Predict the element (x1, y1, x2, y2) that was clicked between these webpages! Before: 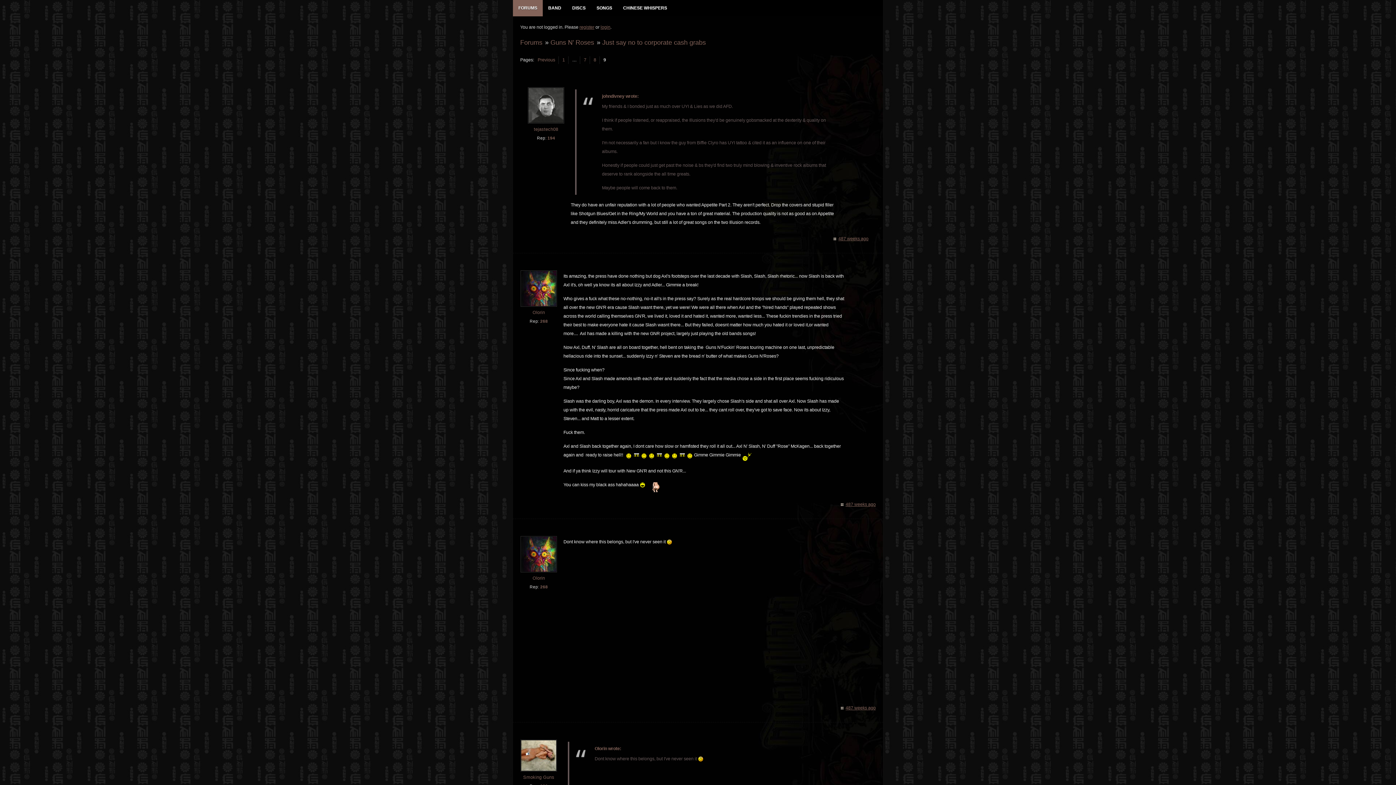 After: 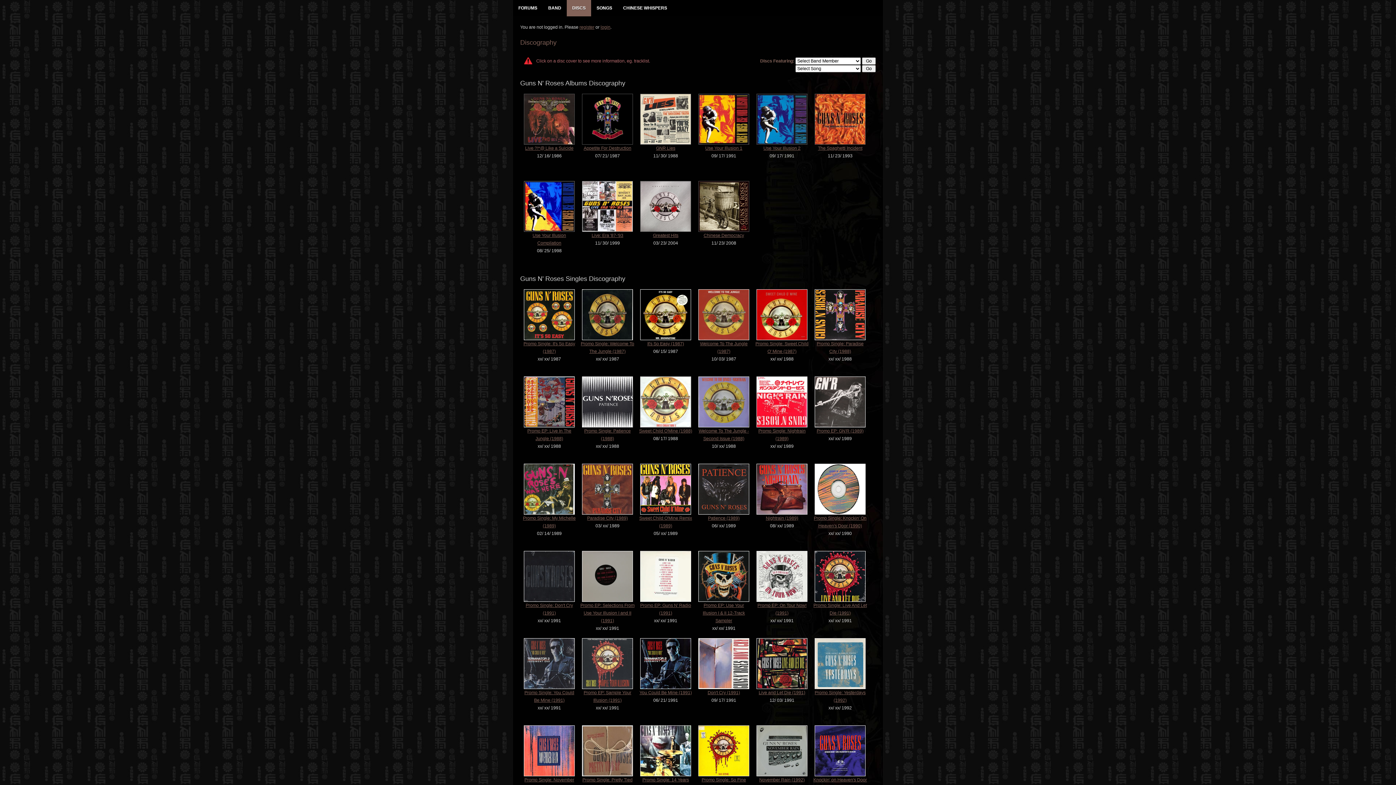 Action: bbox: (566, 0, 591, 16) label: DISCS